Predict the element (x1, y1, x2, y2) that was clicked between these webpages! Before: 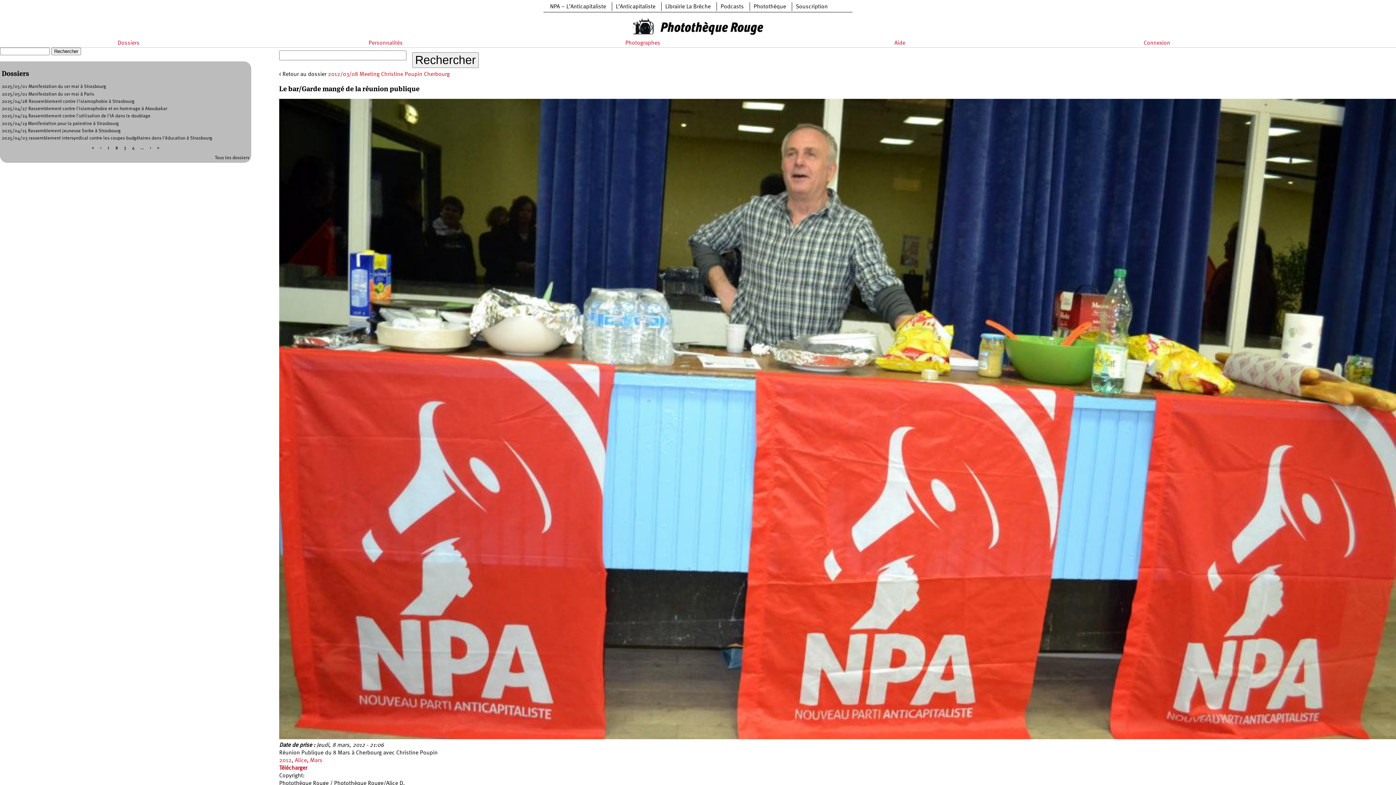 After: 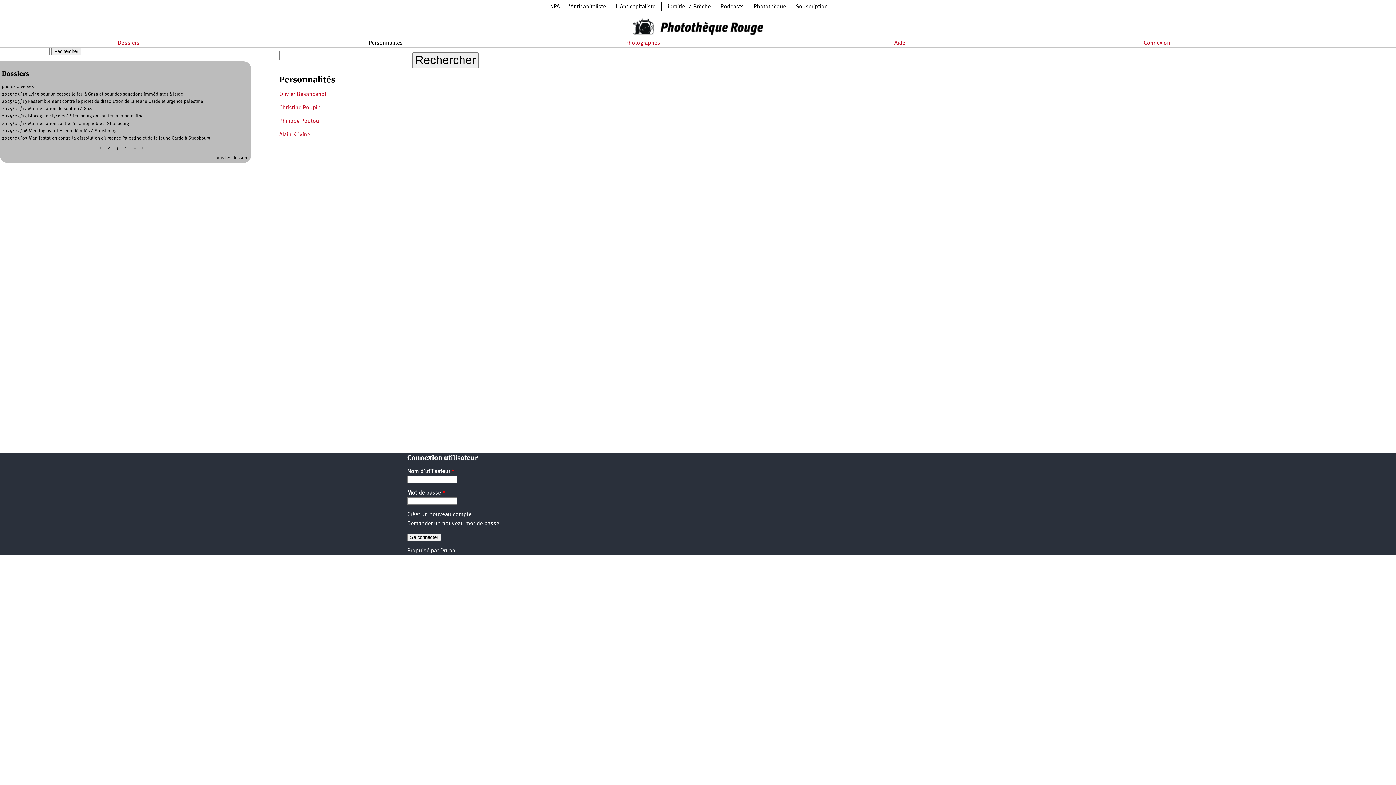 Action: label: Personnalités bbox: (368, 40, 402, 46)